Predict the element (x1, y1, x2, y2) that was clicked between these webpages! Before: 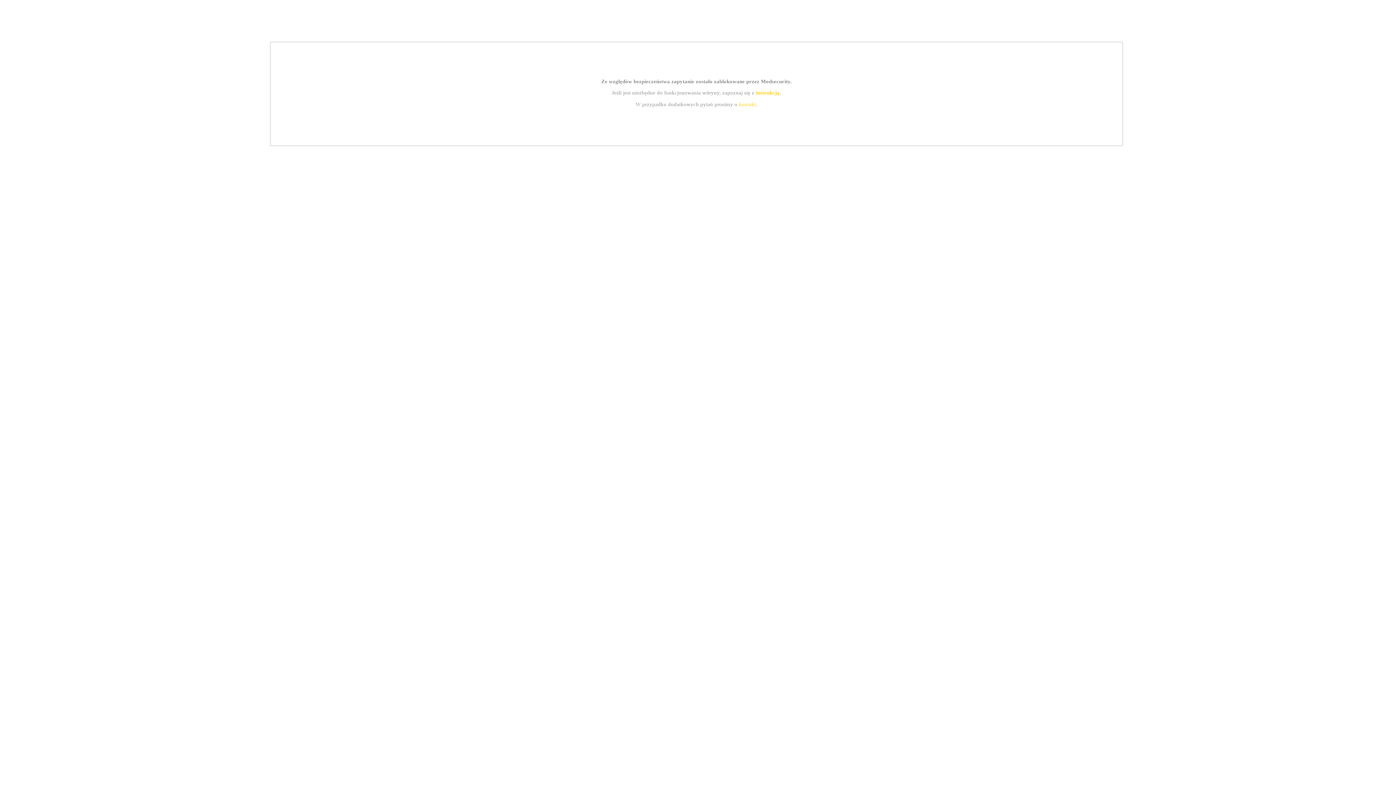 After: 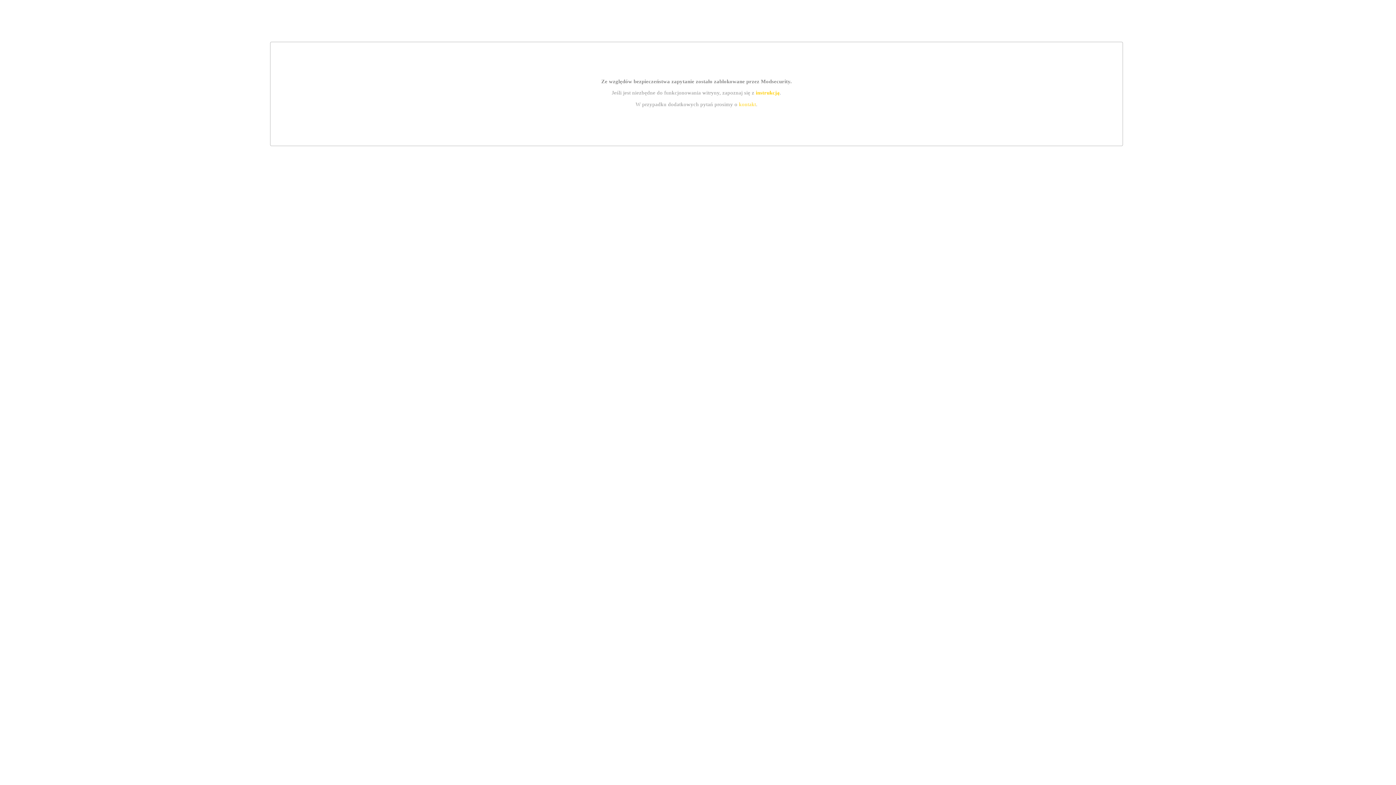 Action: bbox: (755, 89, 779, 95) label: instrukcją